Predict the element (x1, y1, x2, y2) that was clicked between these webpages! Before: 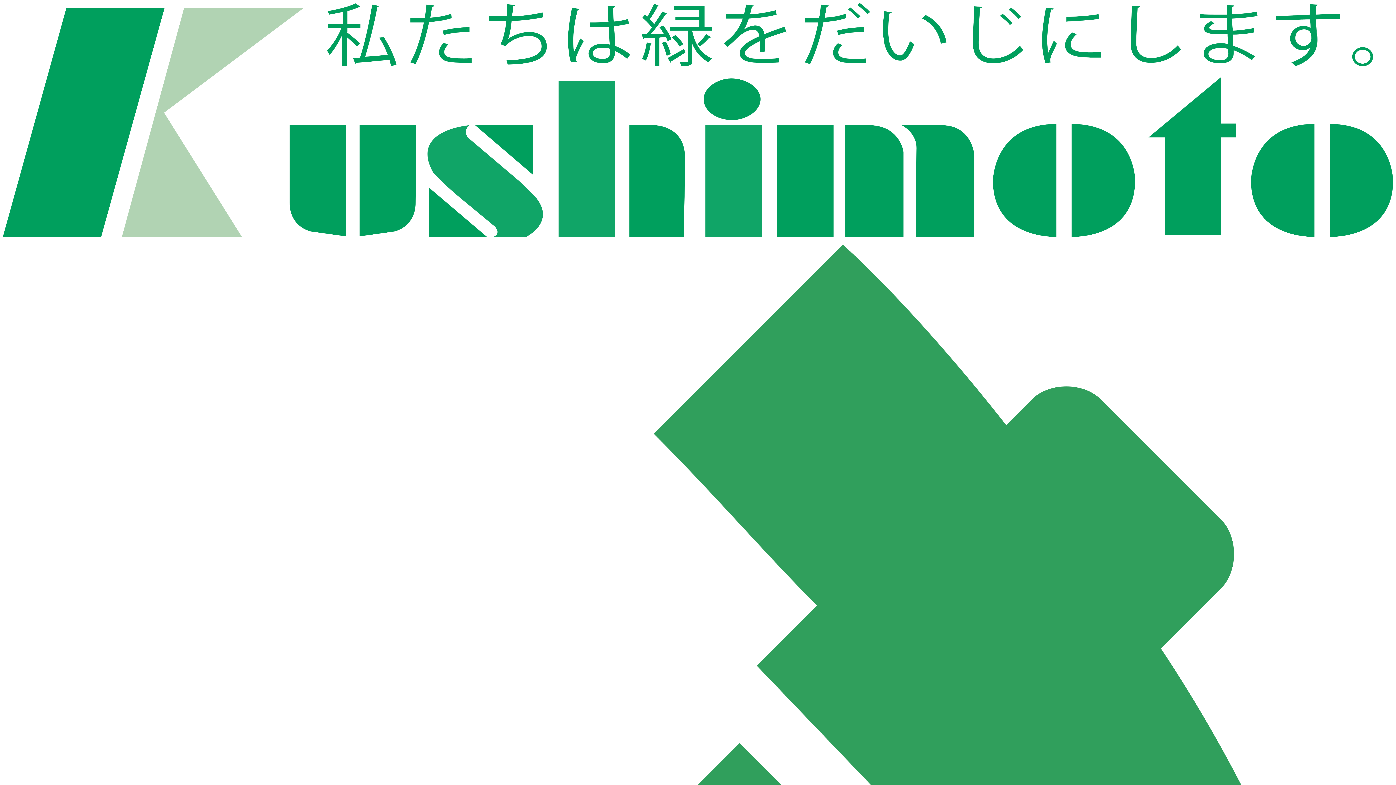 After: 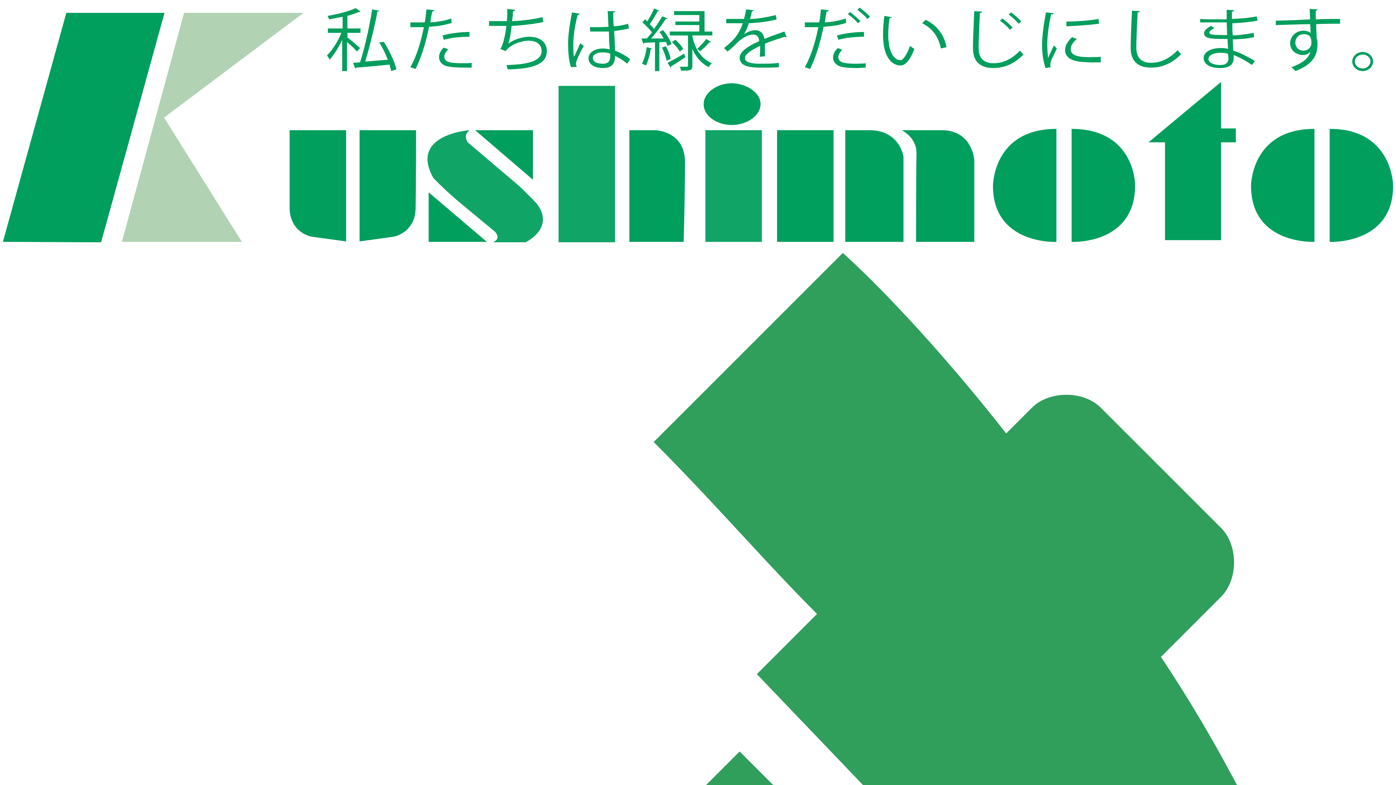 Action: bbox: (2, 232, 1393, 238)